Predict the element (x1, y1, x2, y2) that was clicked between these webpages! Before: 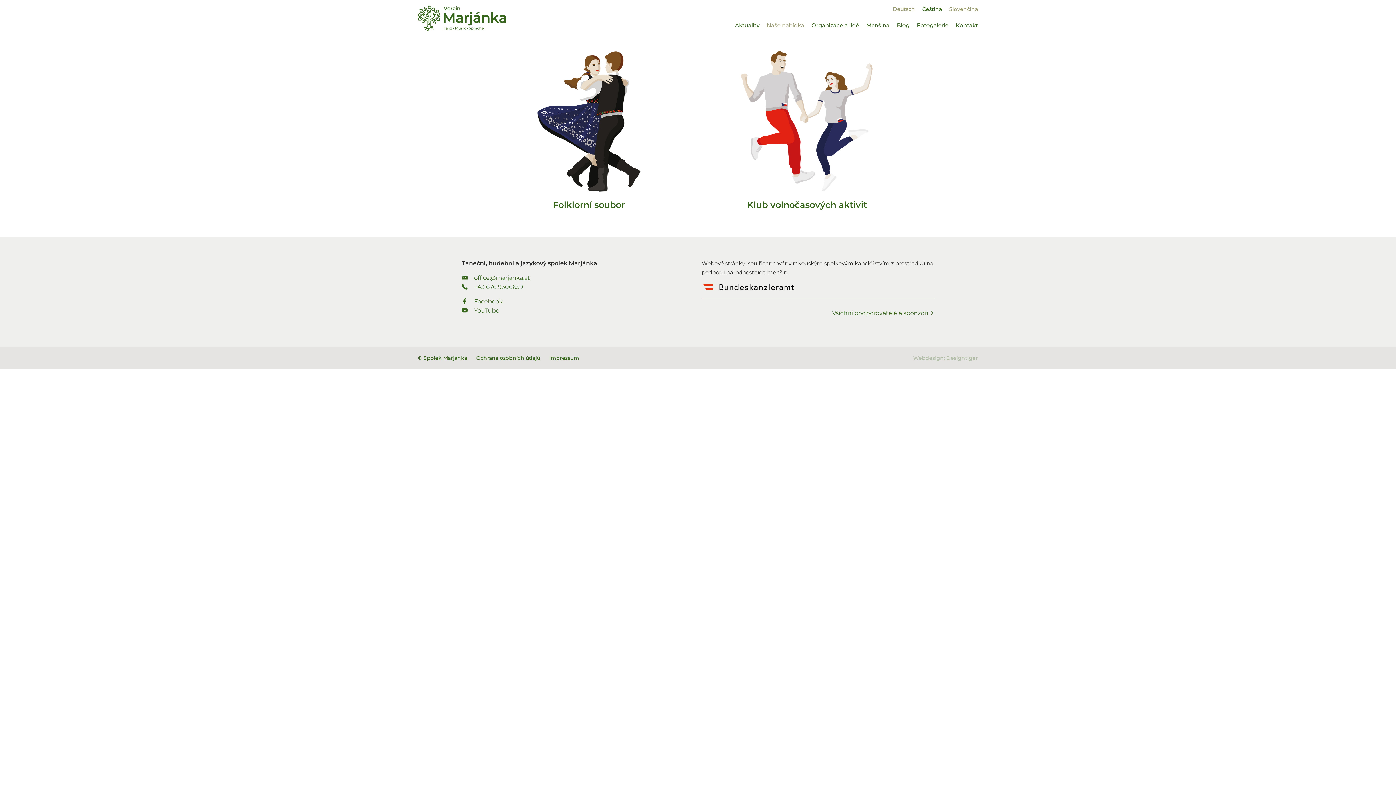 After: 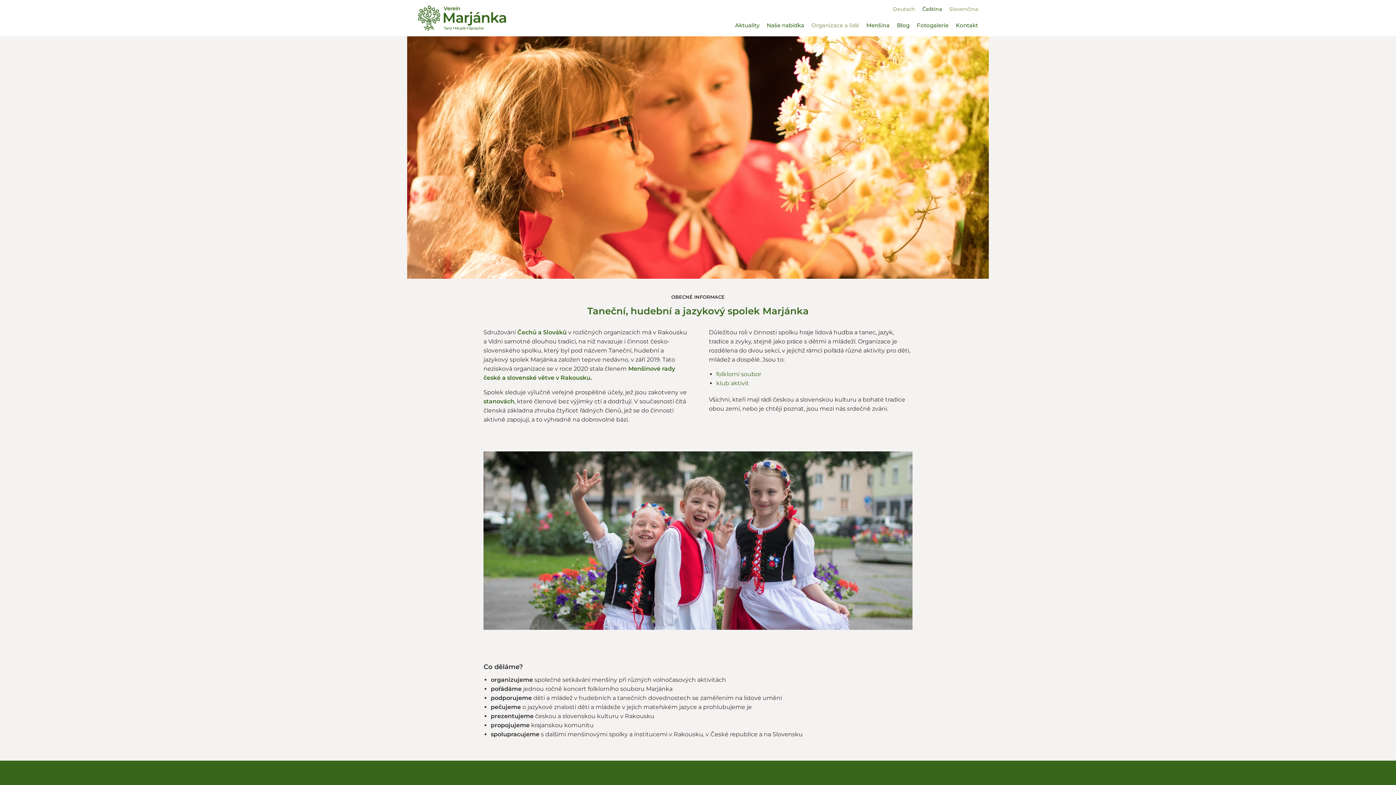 Action: label: Organizace a lidé bbox: (811, 18, 859, 32)